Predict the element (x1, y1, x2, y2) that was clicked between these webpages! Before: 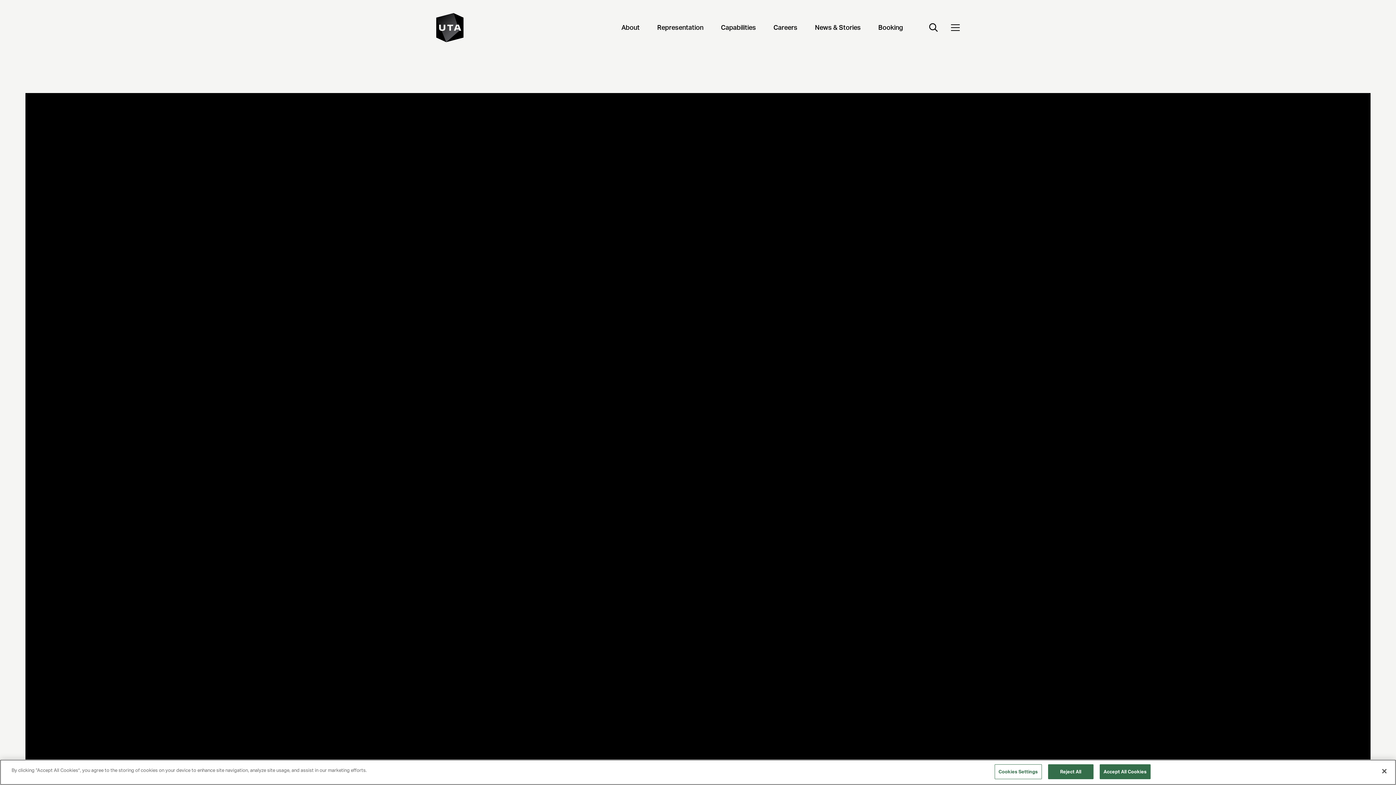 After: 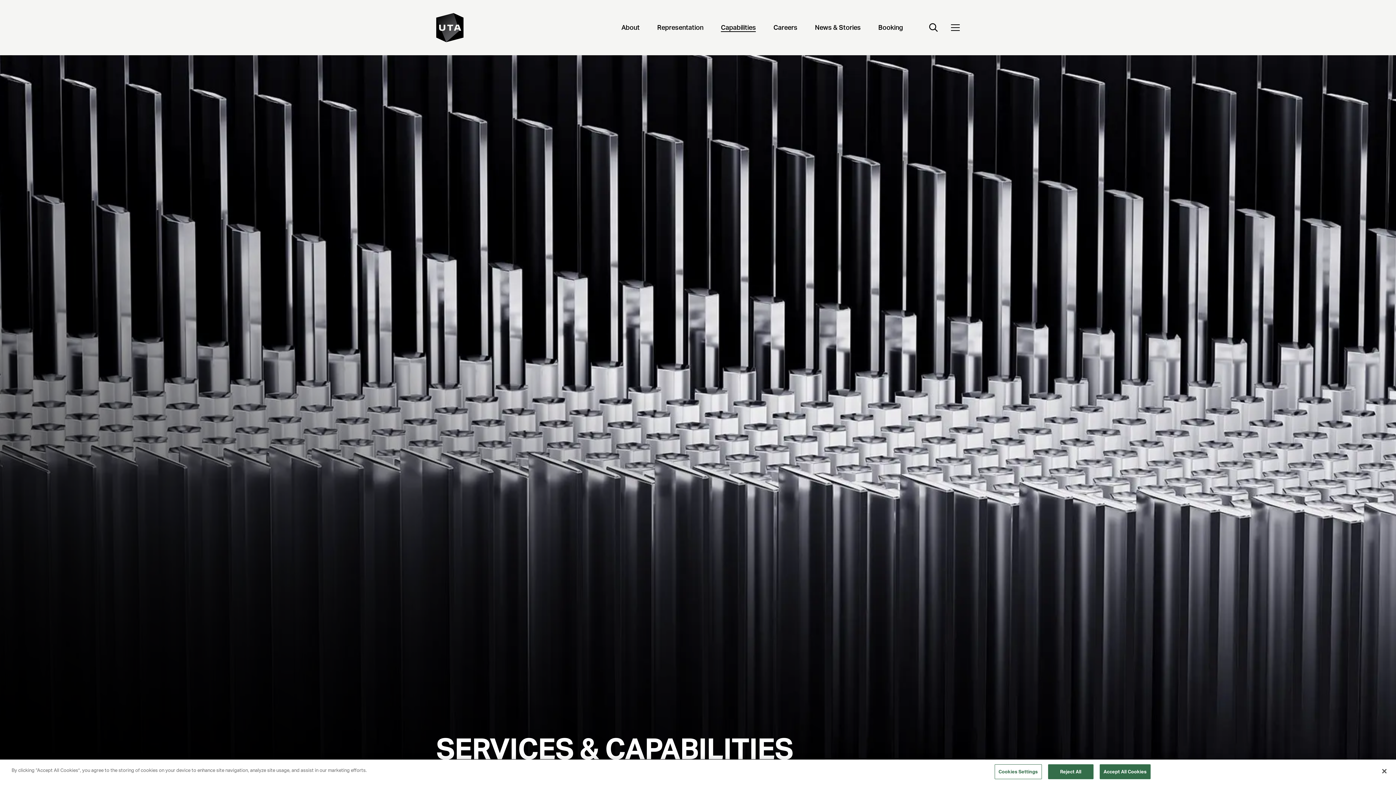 Action: bbox: (721, 24, 756, 32) label: Capabilities